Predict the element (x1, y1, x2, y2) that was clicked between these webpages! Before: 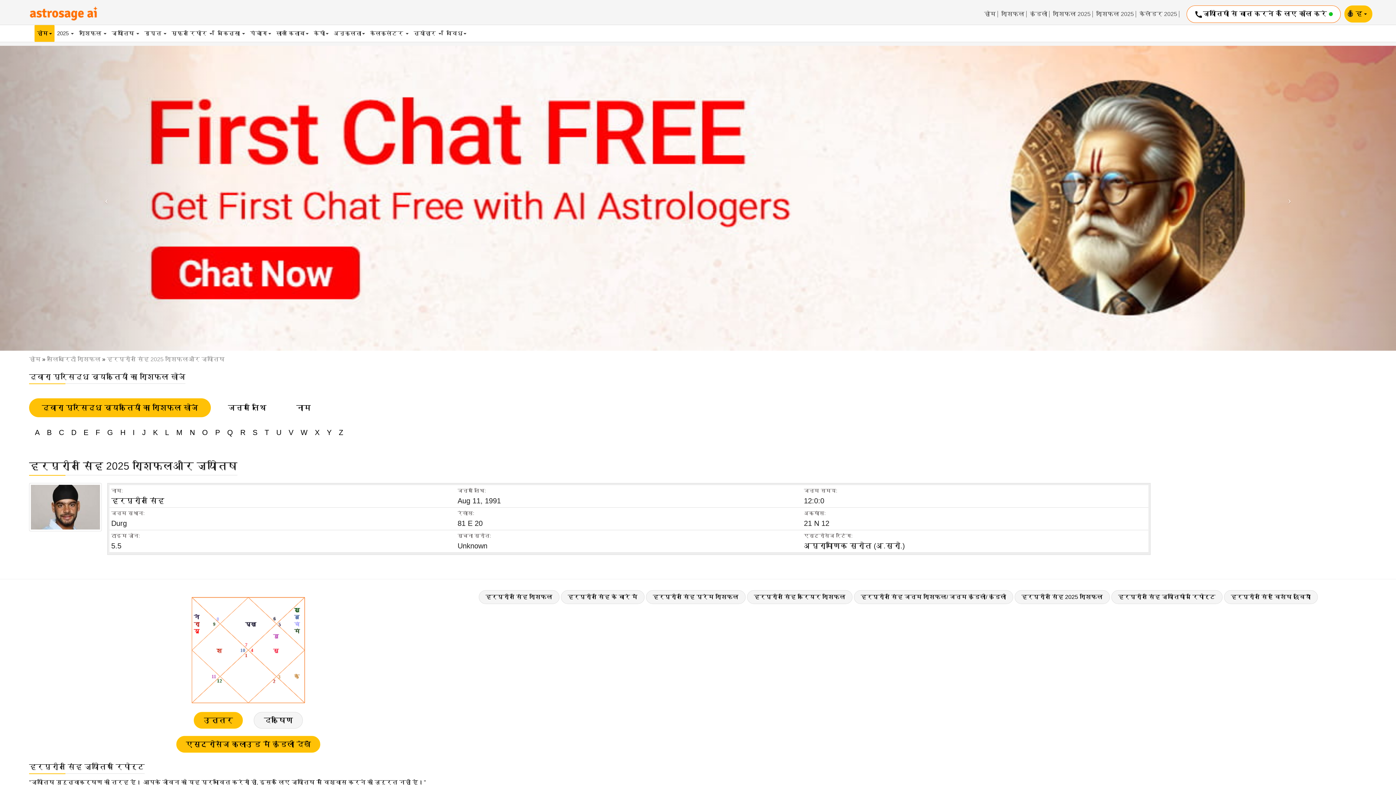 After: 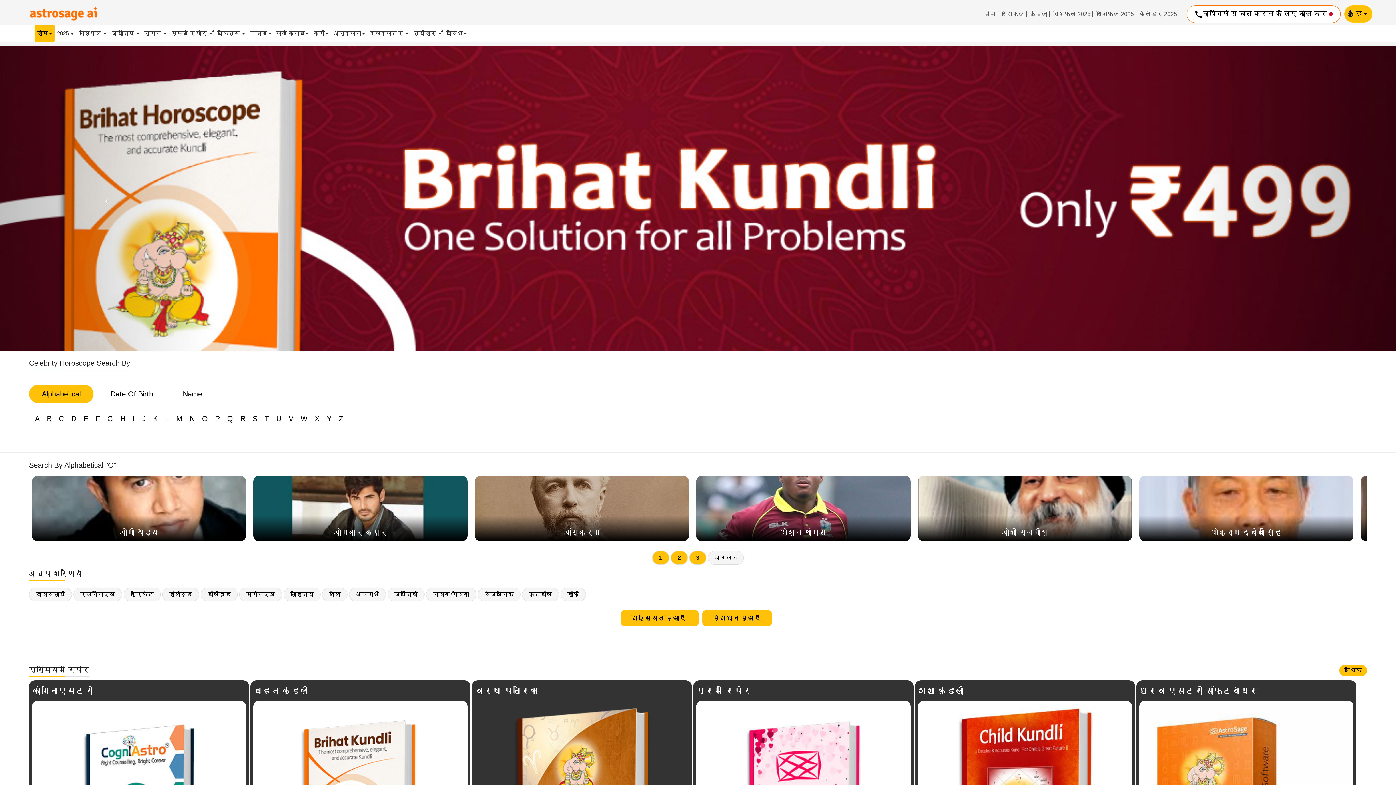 Action: bbox: (199, 427, 210, 438) label: O